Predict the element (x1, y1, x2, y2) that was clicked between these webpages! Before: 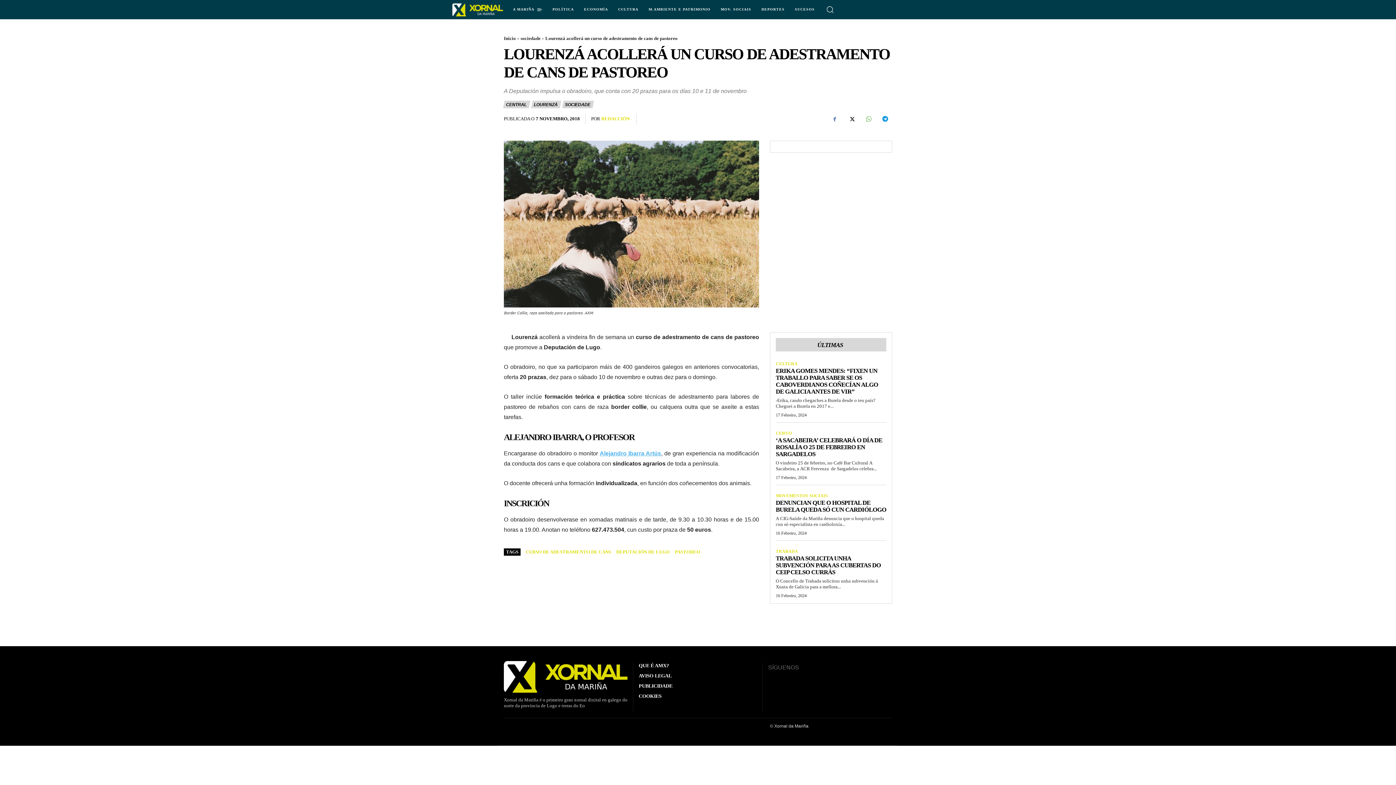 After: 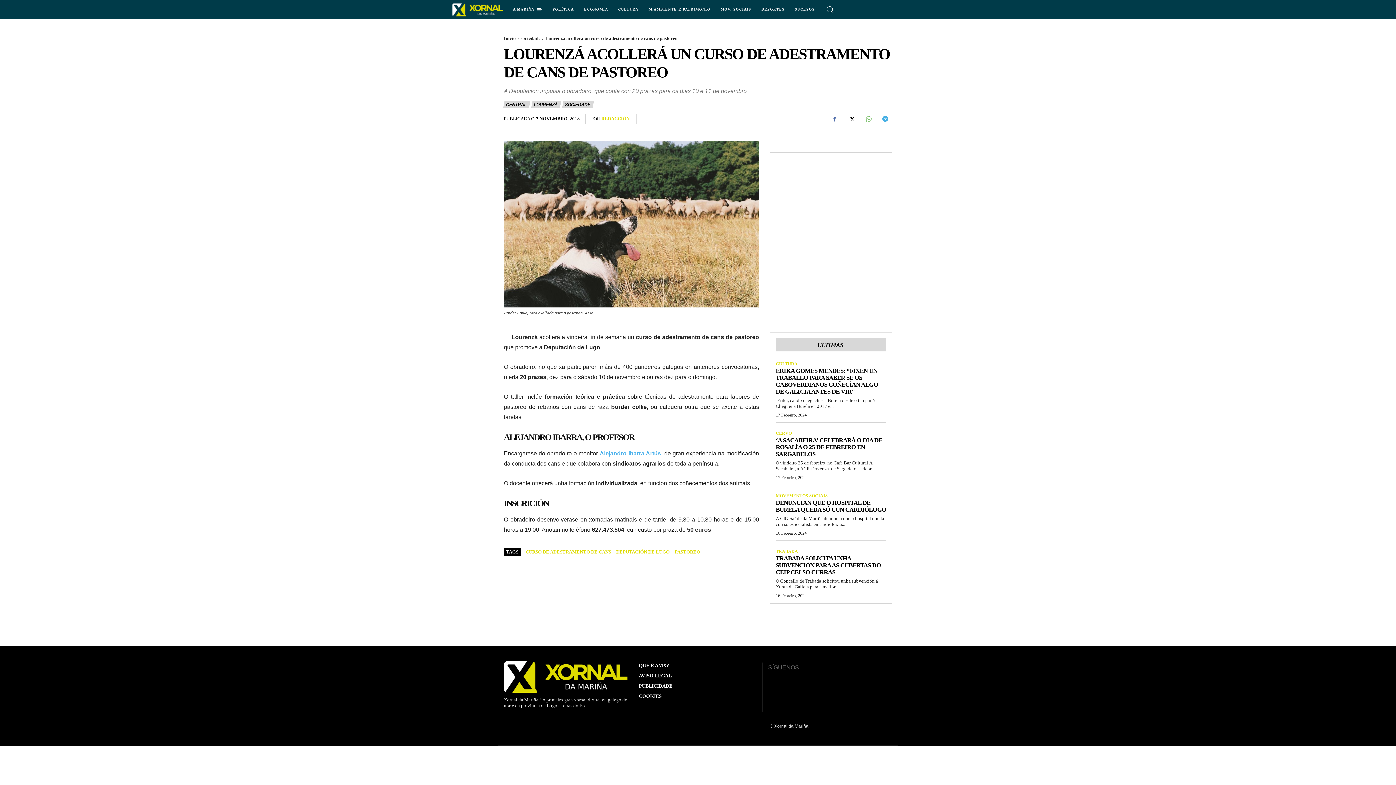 Action: bbox: (877, 112, 892, 126)